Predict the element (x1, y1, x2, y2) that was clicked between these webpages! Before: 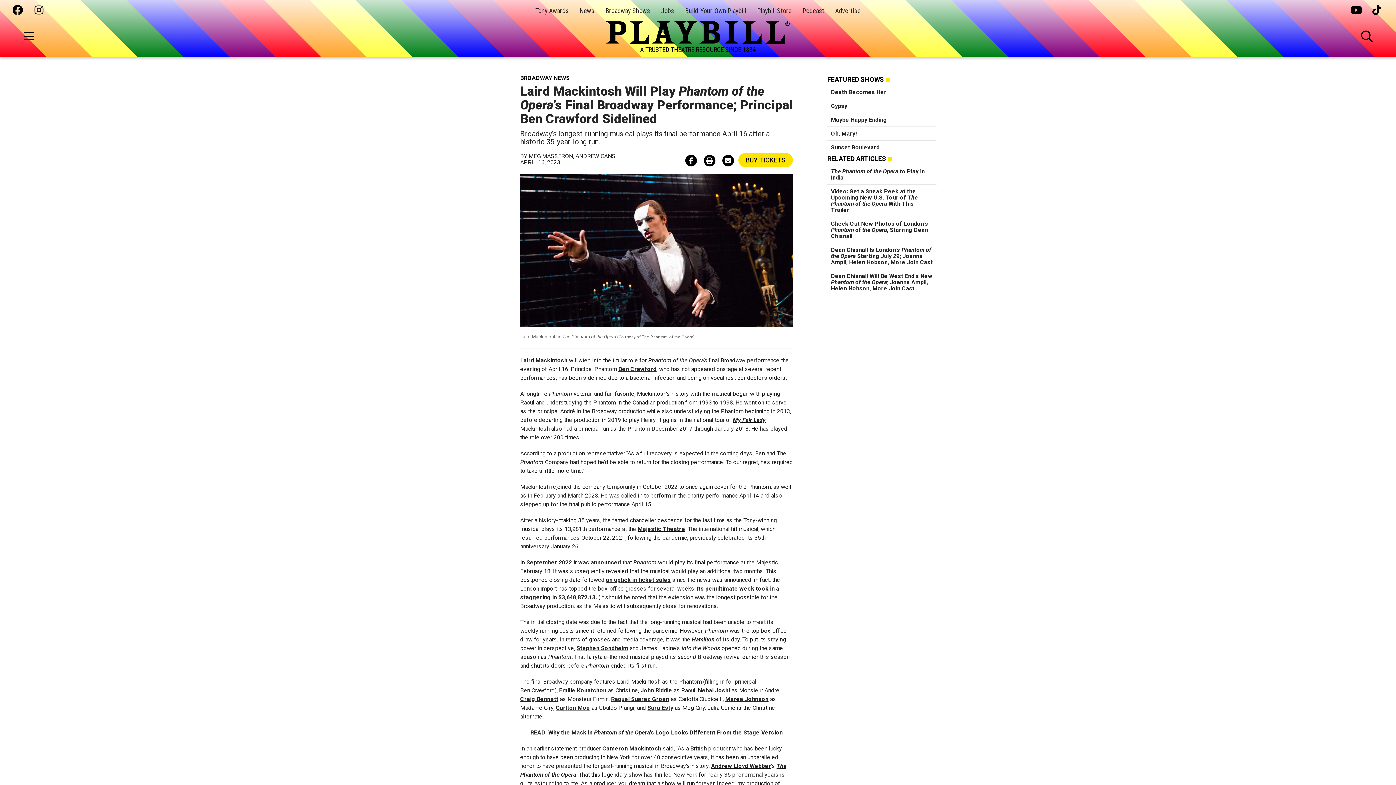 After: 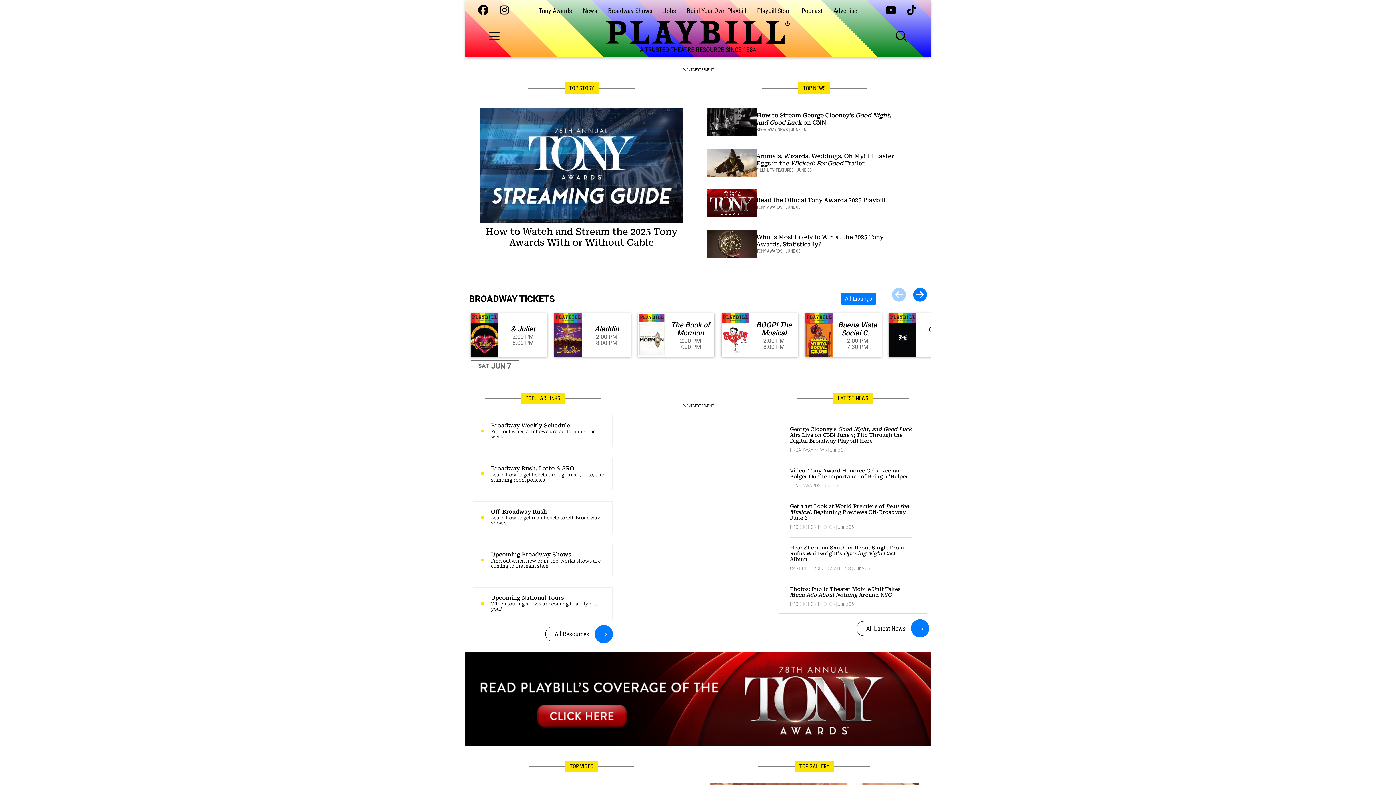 Action: bbox: (605, 20, 790, 44)